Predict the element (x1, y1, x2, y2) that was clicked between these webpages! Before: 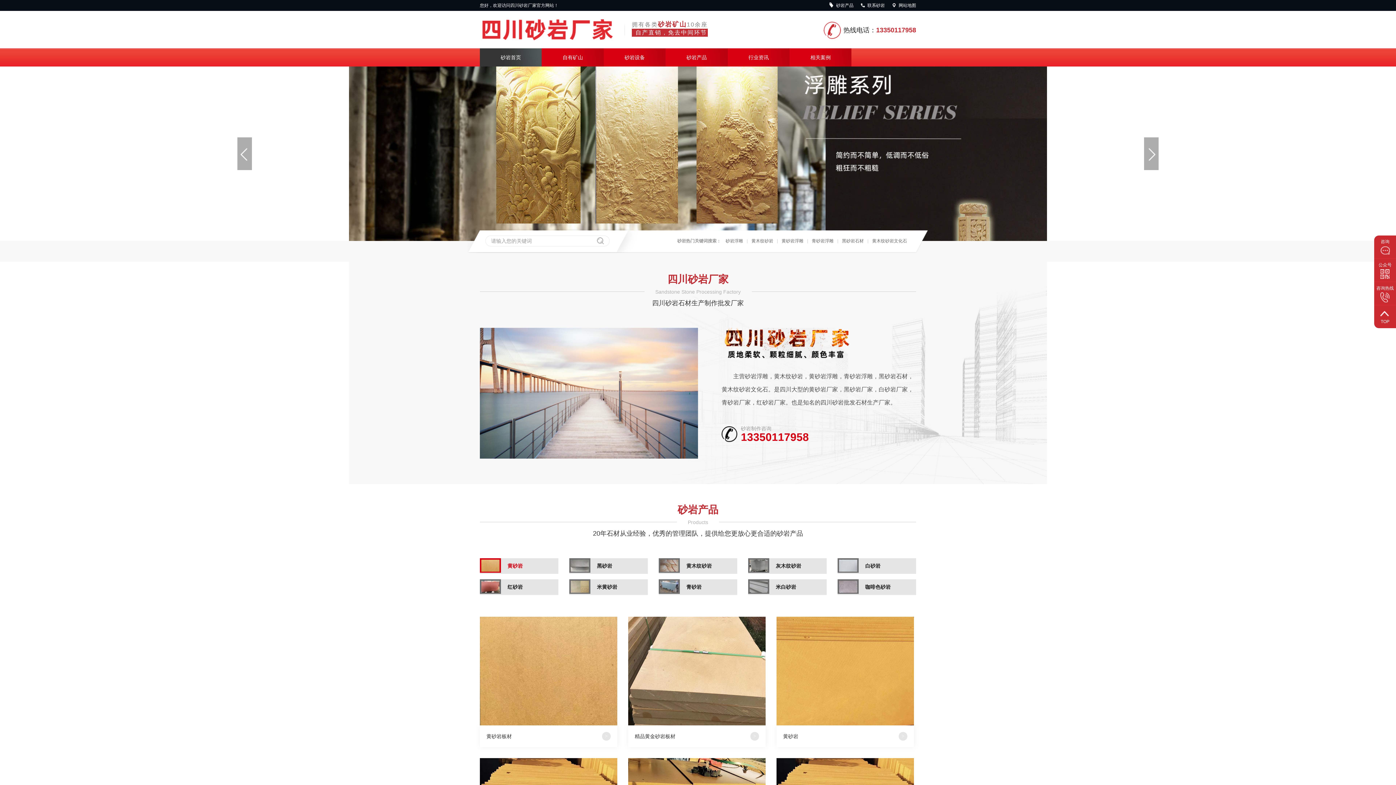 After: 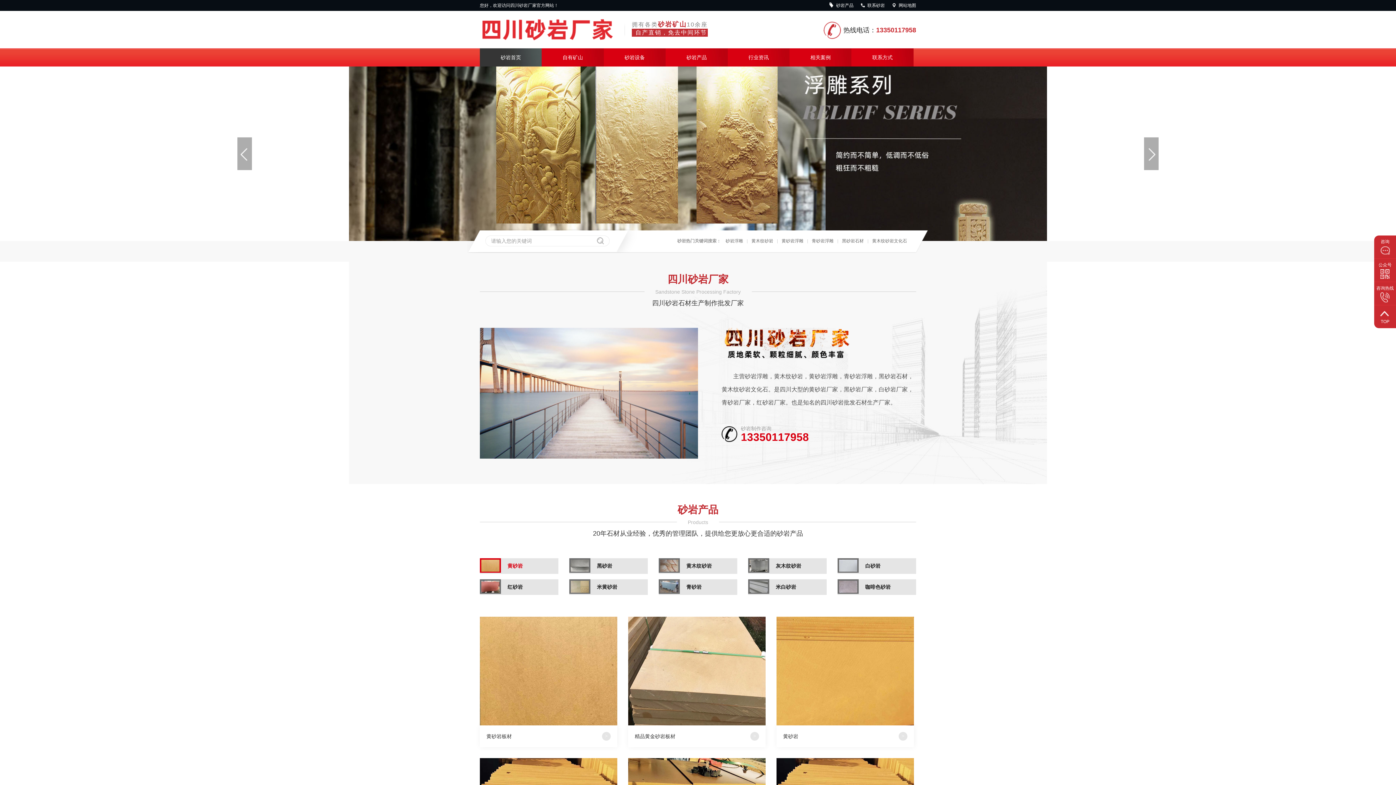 Action: label: 青砂岩 bbox: (658, 579, 737, 595)